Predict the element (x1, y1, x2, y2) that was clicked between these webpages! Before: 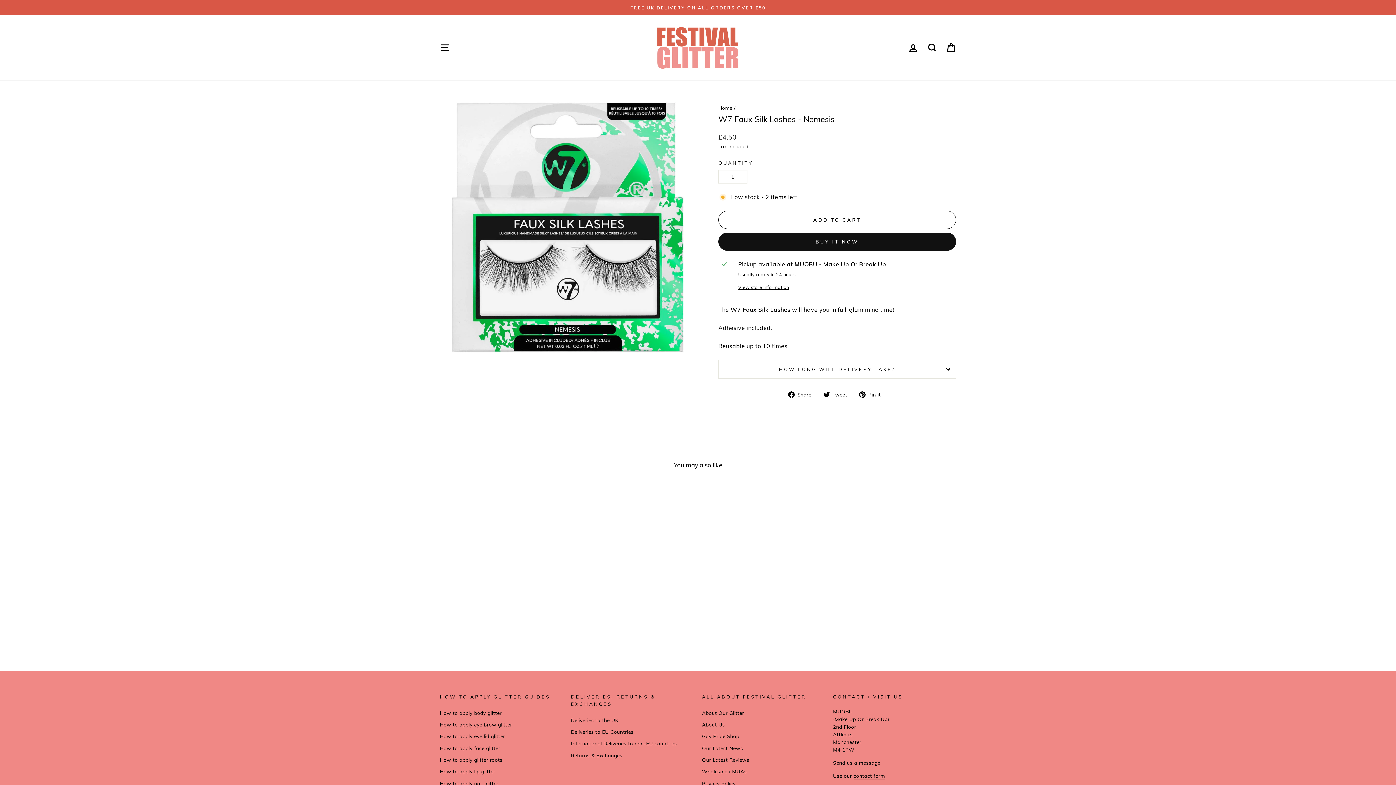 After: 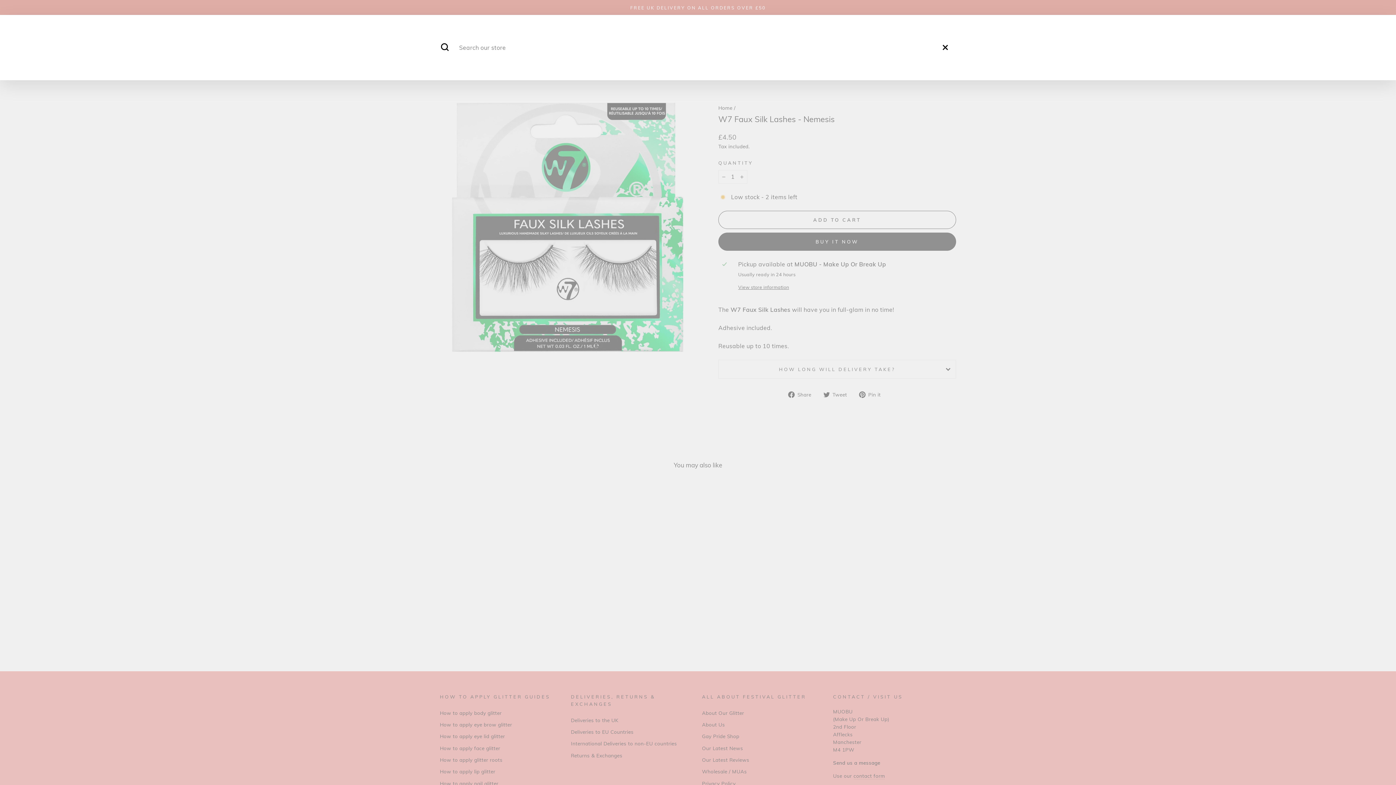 Action: label: Search bbox: (922, 39, 941, 55)